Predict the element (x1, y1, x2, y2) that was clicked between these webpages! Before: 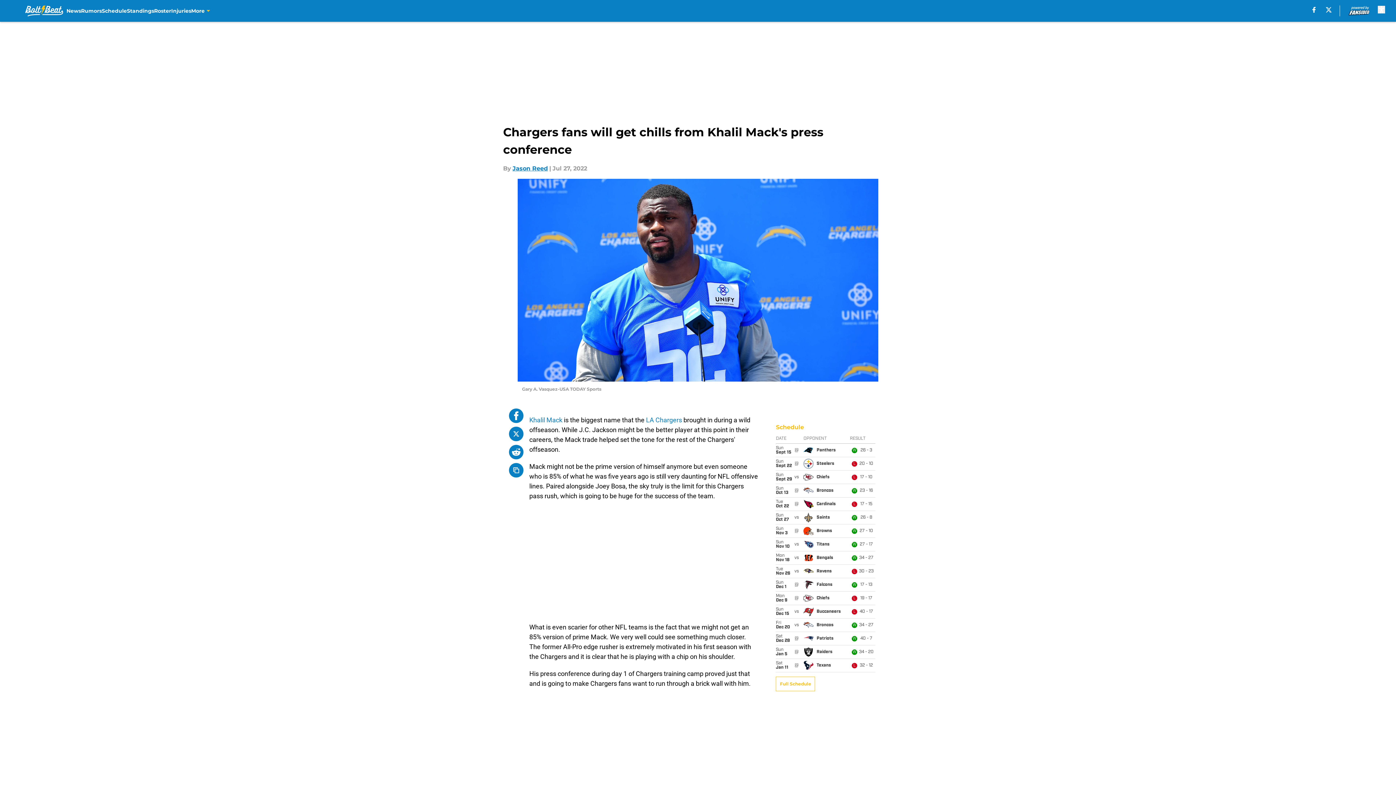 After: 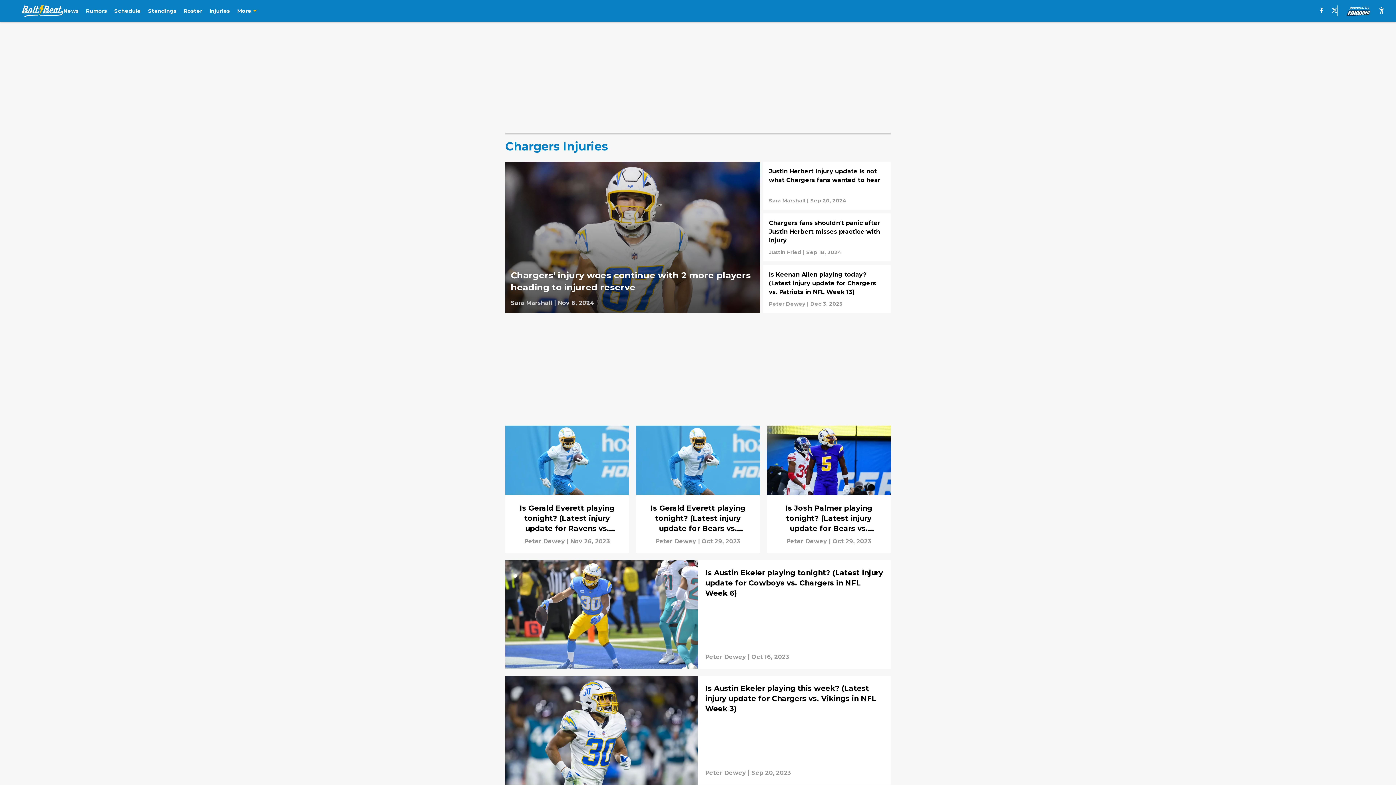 Action: label: Injuries bbox: (171, 0, 191, 21)